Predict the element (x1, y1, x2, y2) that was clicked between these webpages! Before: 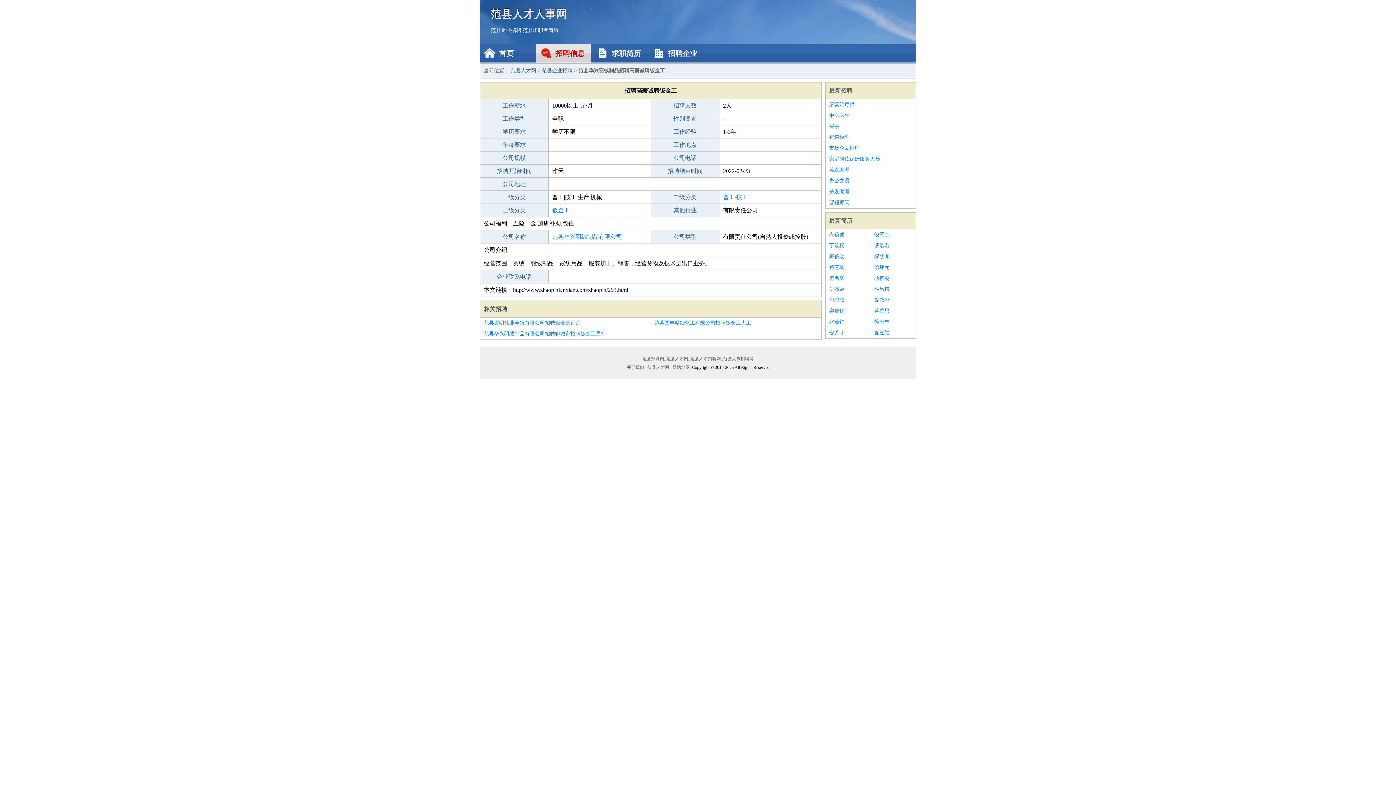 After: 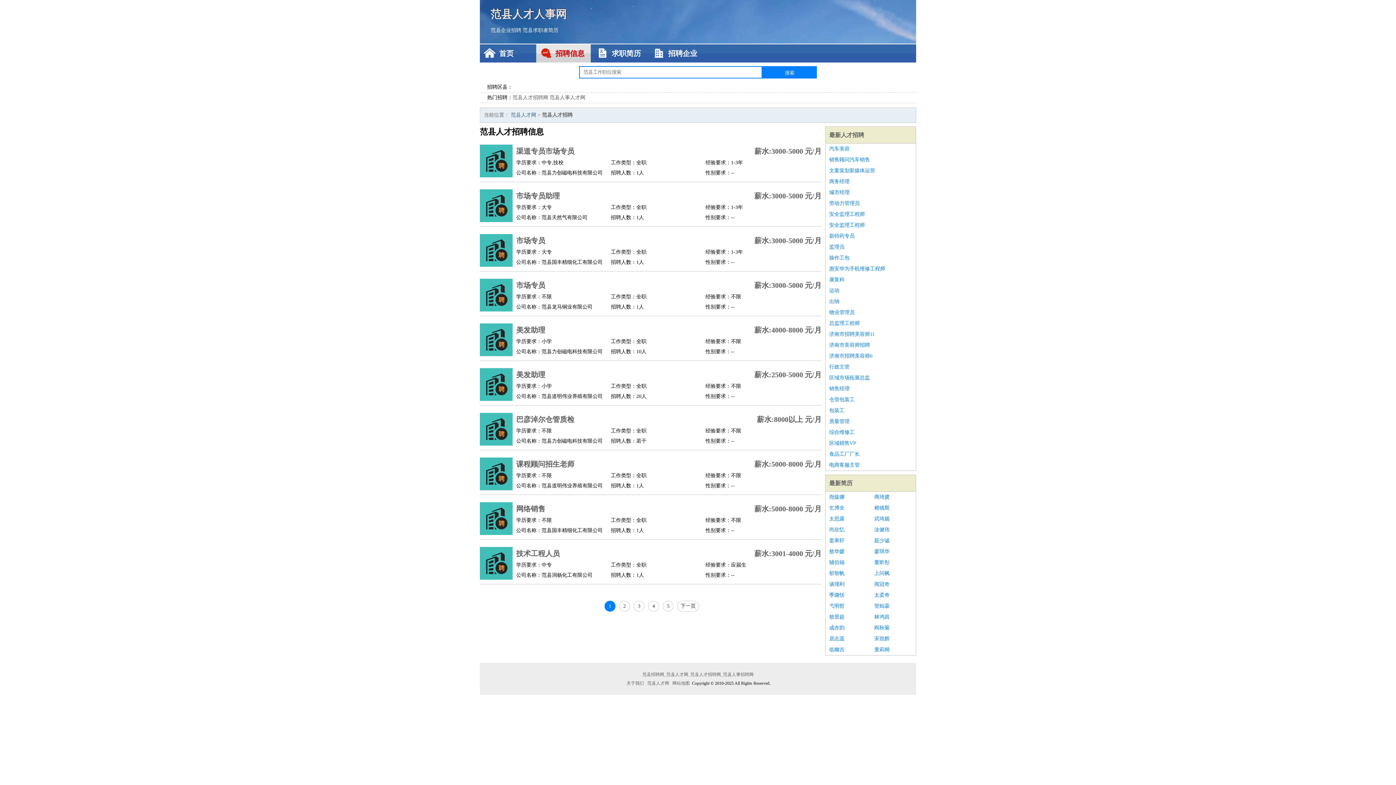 Action: bbox: (829, 87, 852, 93) label: 最新招聘